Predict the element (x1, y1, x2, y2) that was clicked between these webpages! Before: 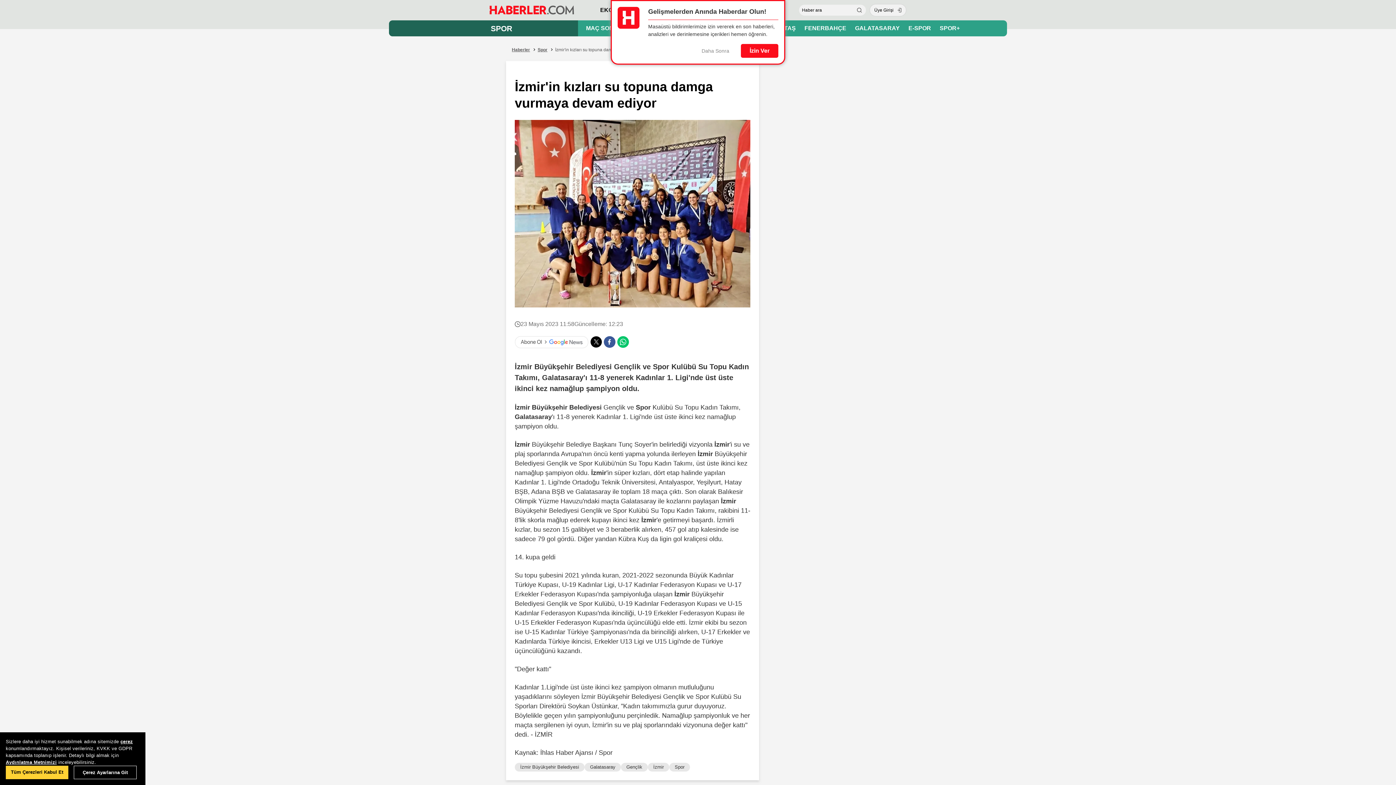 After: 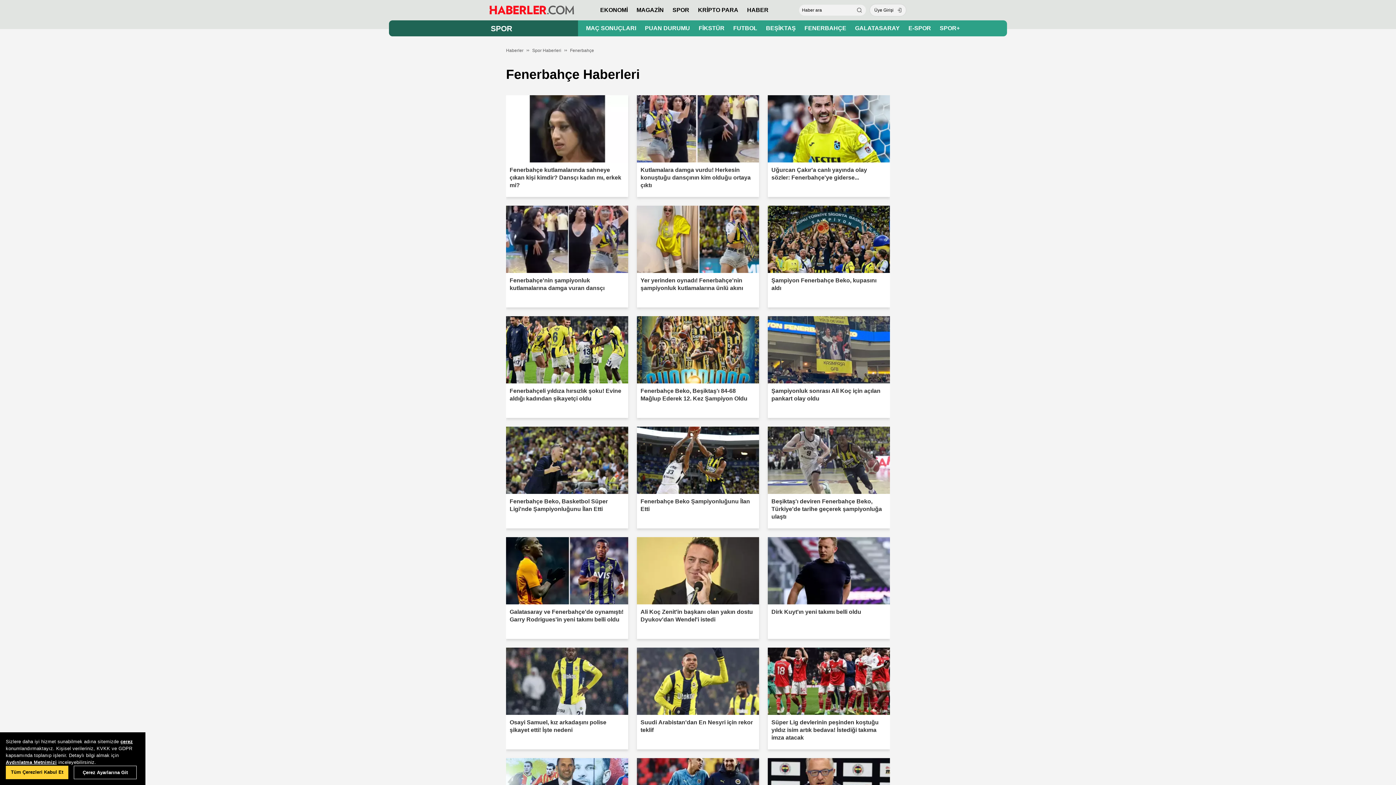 Action: label: FENERBAHÇE bbox: (804, 25, 846, 31)